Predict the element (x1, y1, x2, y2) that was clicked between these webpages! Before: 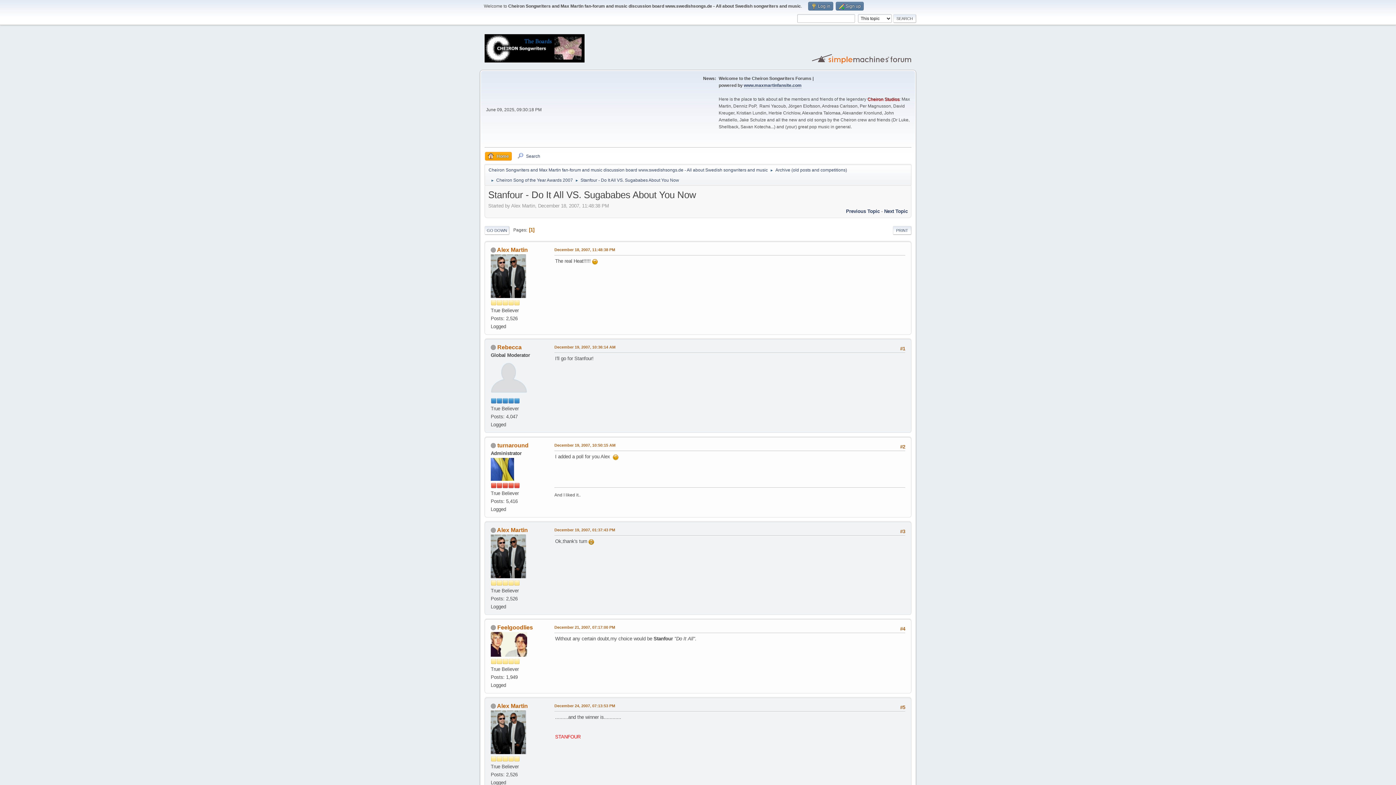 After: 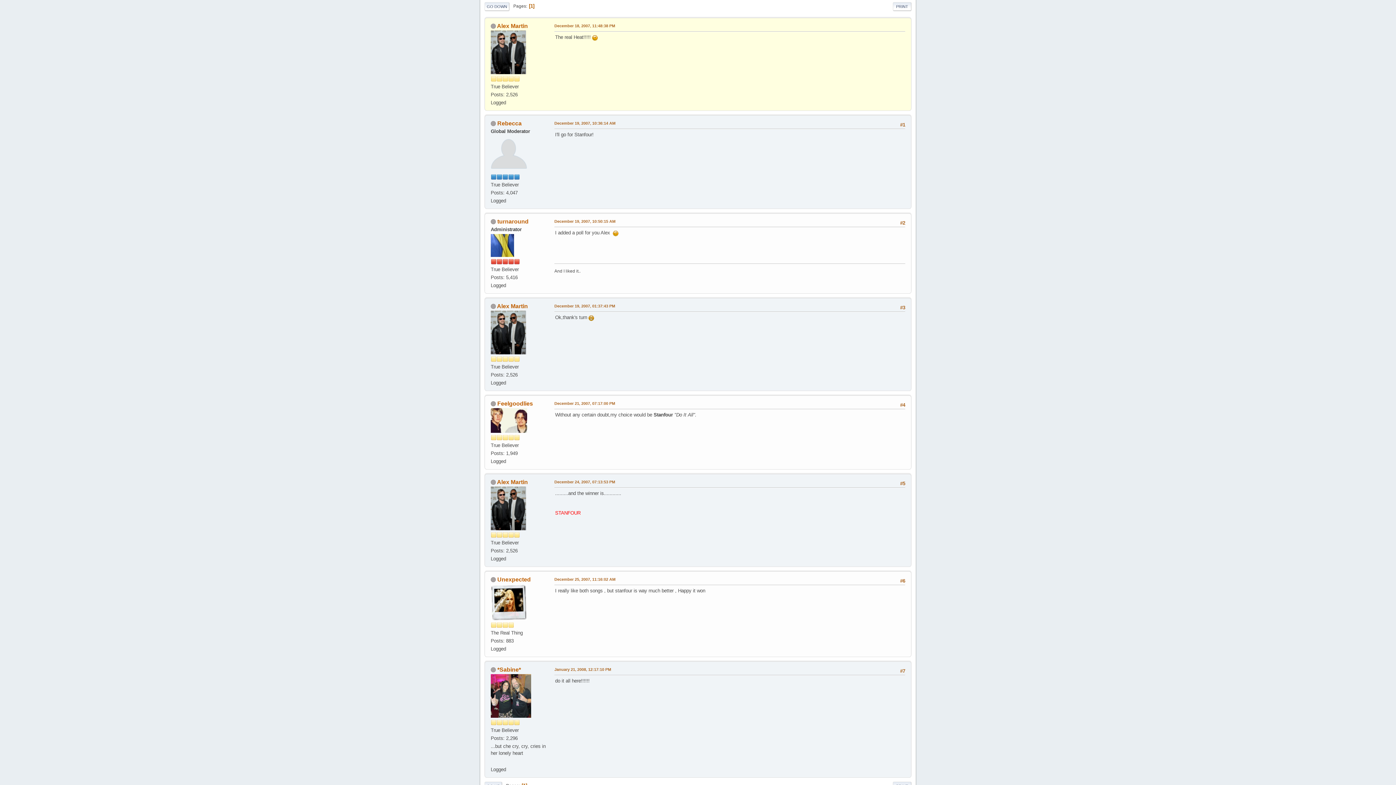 Action: bbox: (554, 246, 615, 252) label: December 18, 2007, 11:48:38 PM